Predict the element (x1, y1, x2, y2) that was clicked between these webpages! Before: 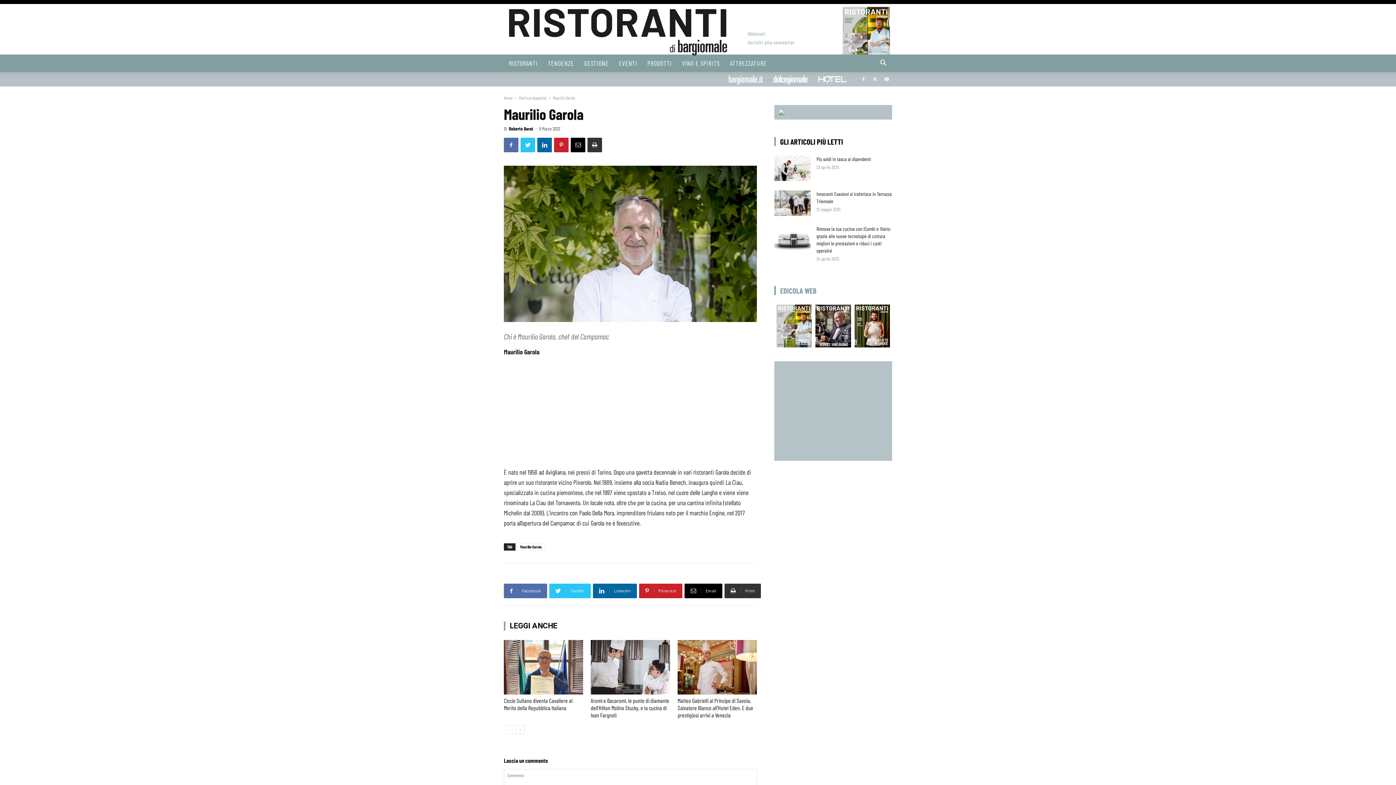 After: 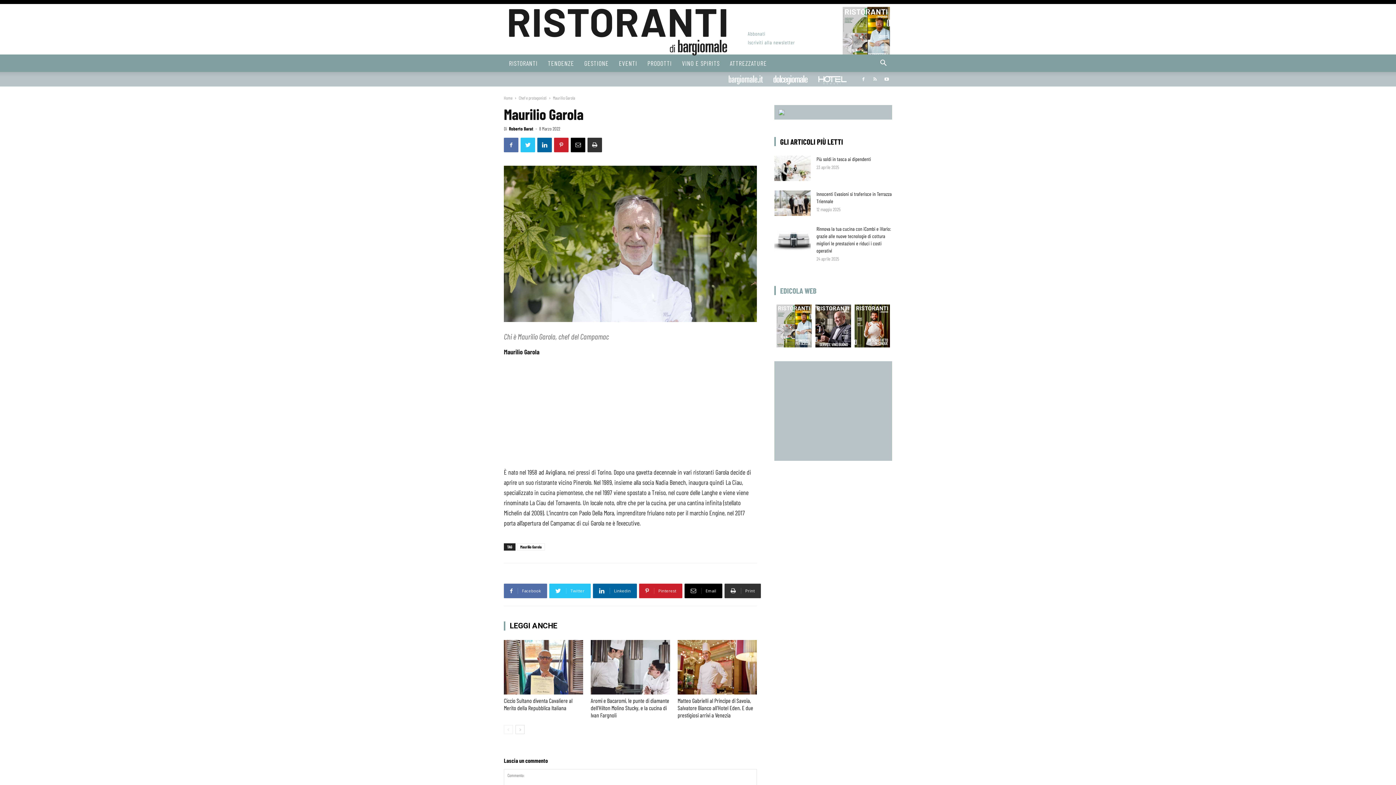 Action: bbox: (504, 621, 561, 631) label: LEGGI ANCHE